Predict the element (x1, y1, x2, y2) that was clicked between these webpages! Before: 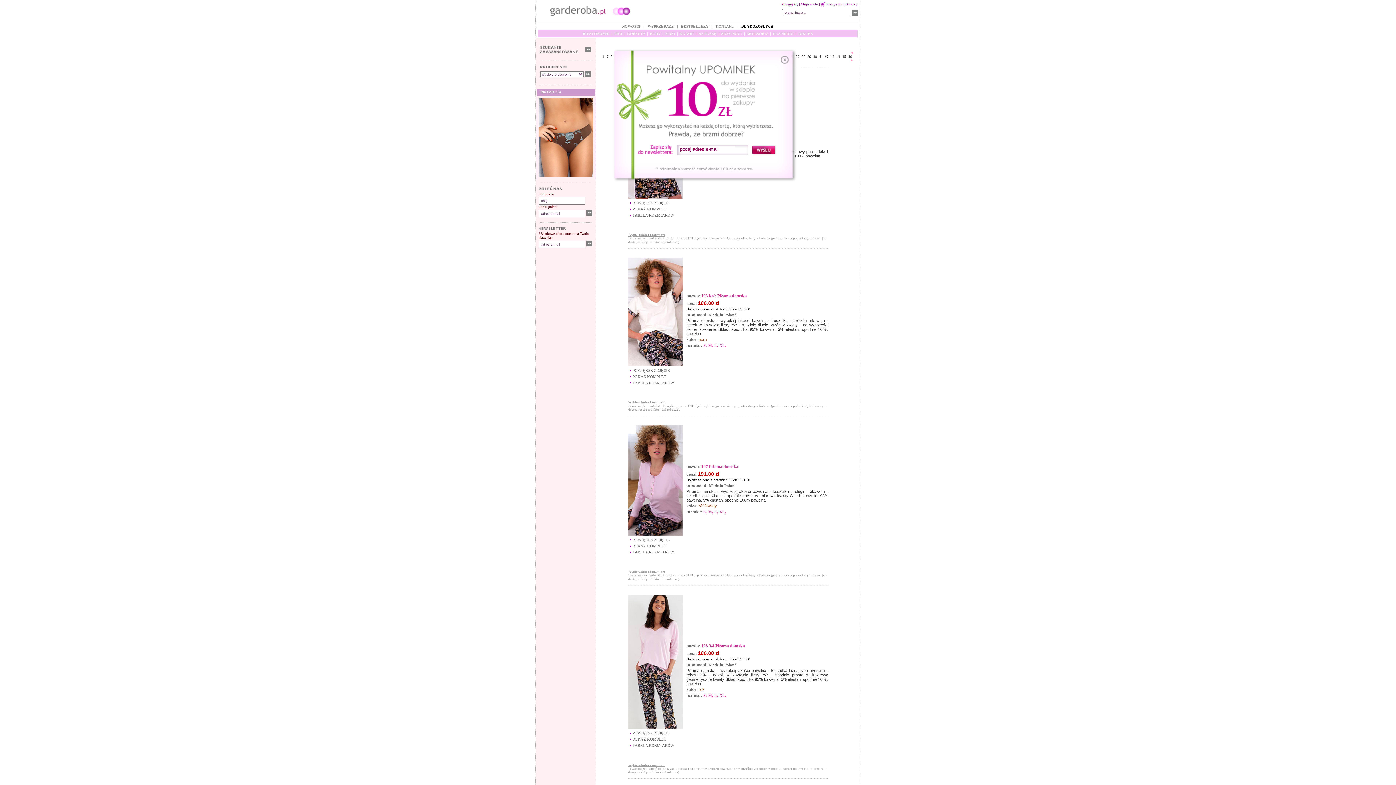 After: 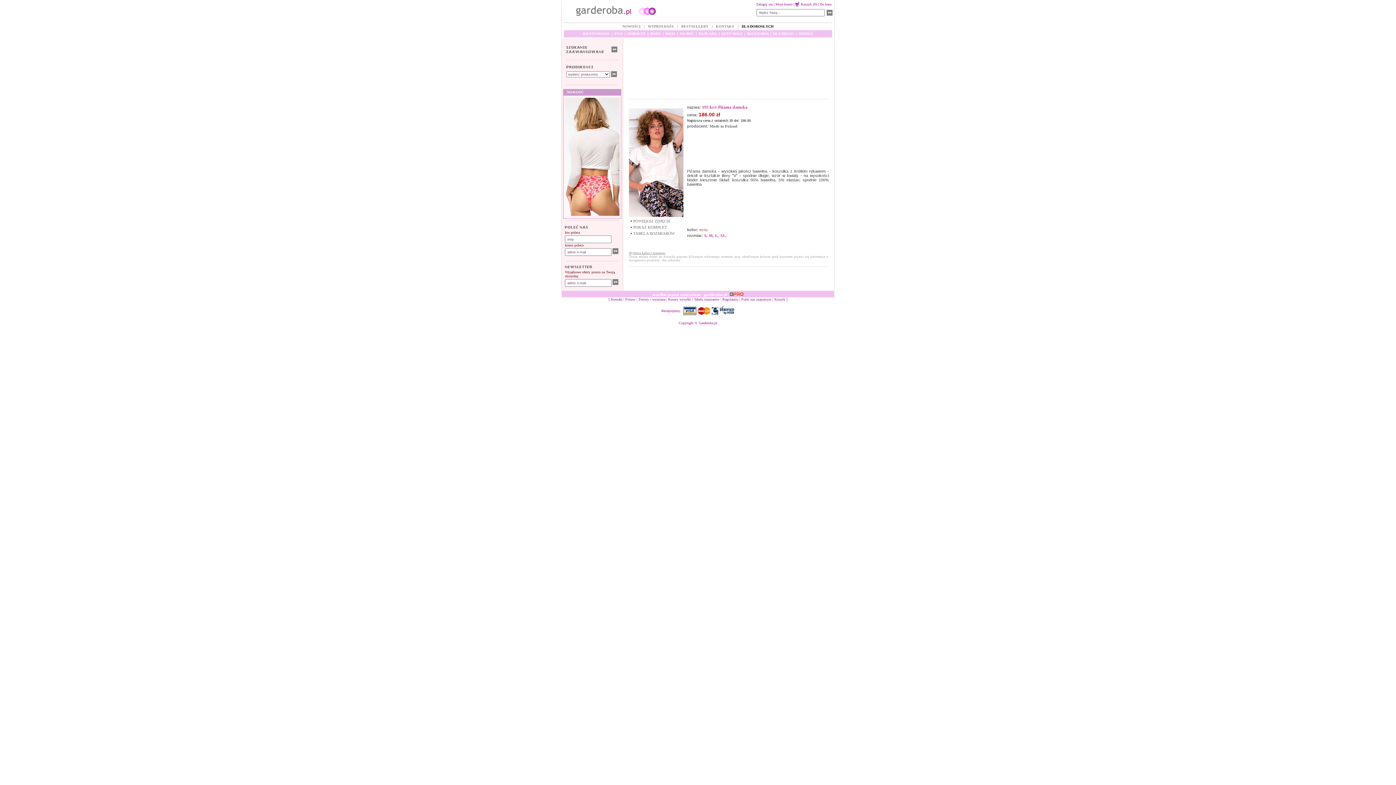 Action: bbox: (632, 374, 666, 378) label: POKAŻ KOMPLET